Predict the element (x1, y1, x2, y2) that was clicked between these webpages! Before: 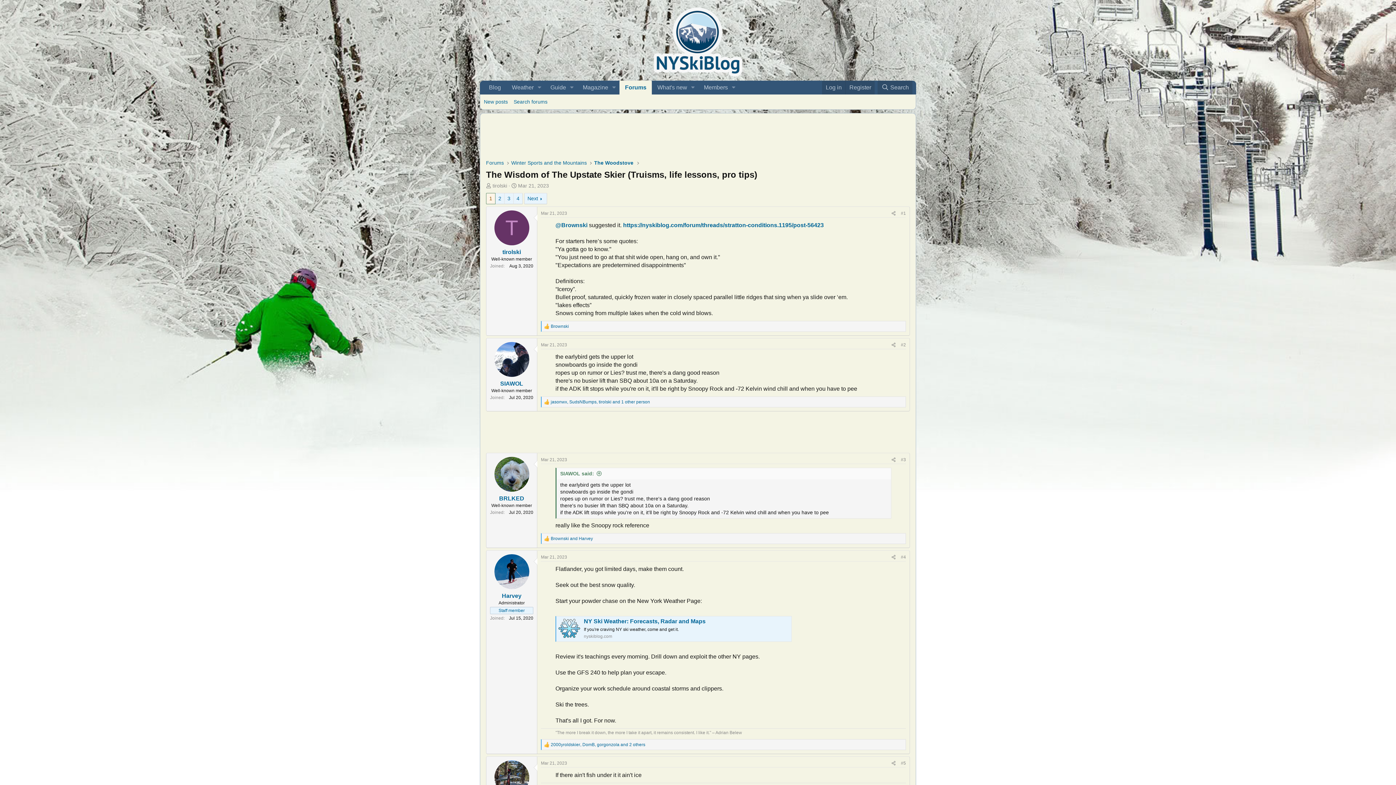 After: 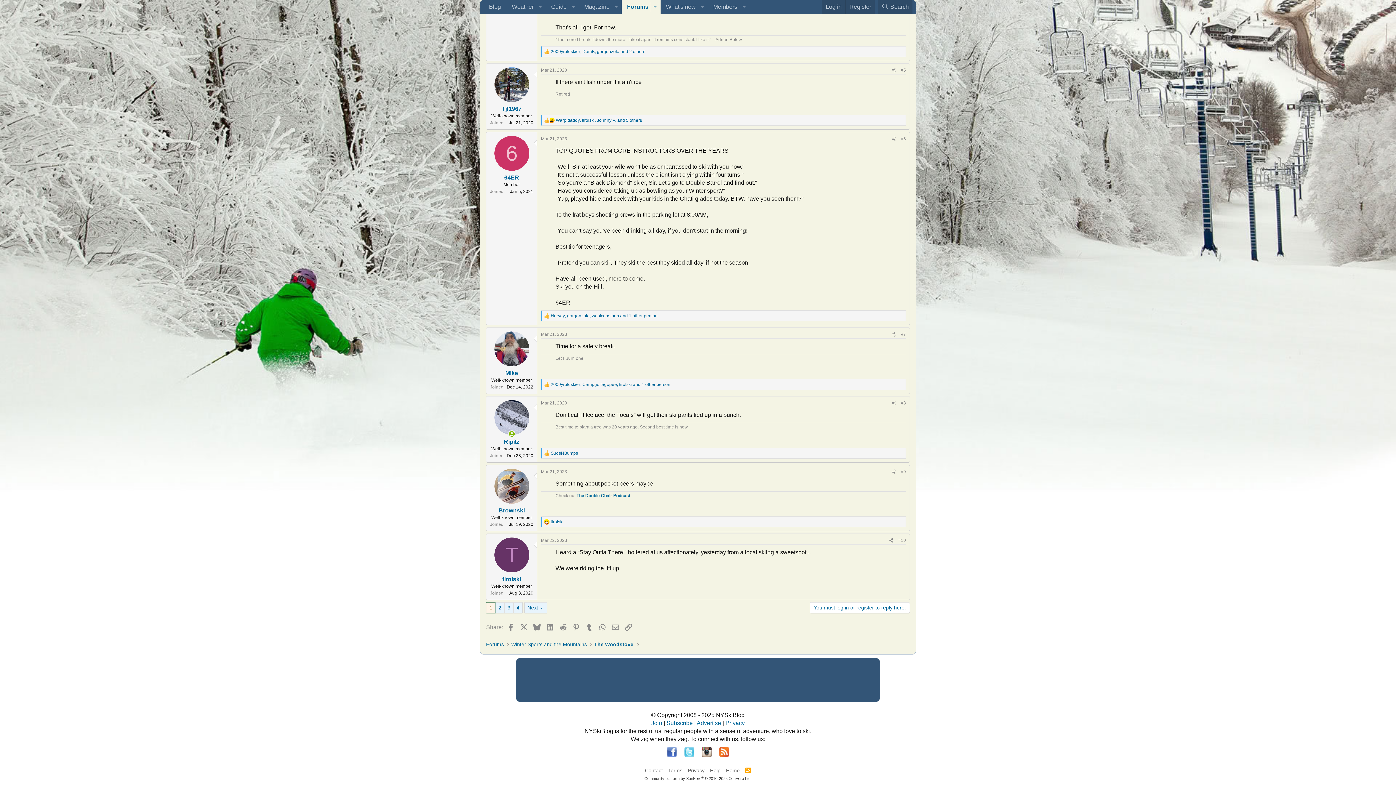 Action: bbox: (541, 761, 567, 766) label: Mar 21, 2023